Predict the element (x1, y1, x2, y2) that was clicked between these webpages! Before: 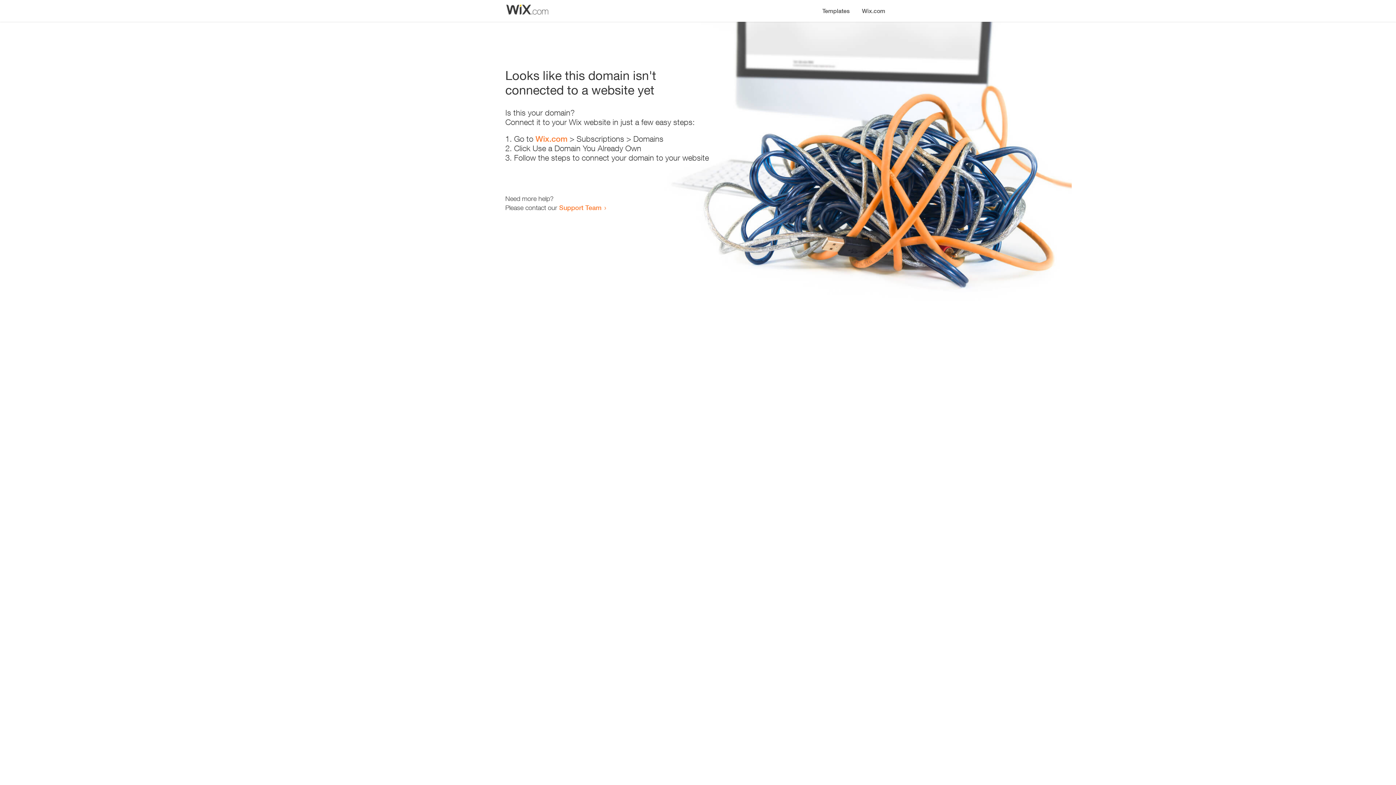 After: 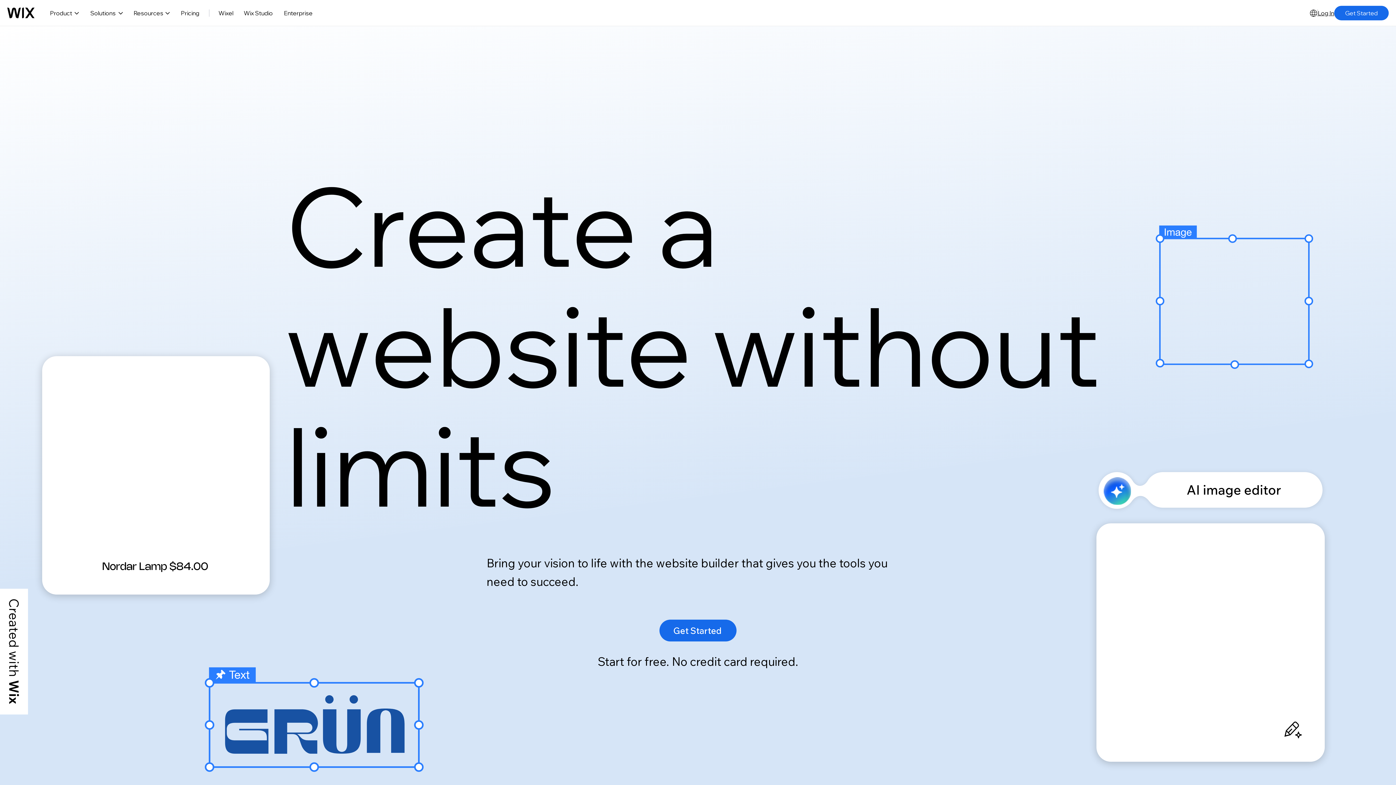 Action: bbox: (535, 134, 567, 143) label: Wix.com